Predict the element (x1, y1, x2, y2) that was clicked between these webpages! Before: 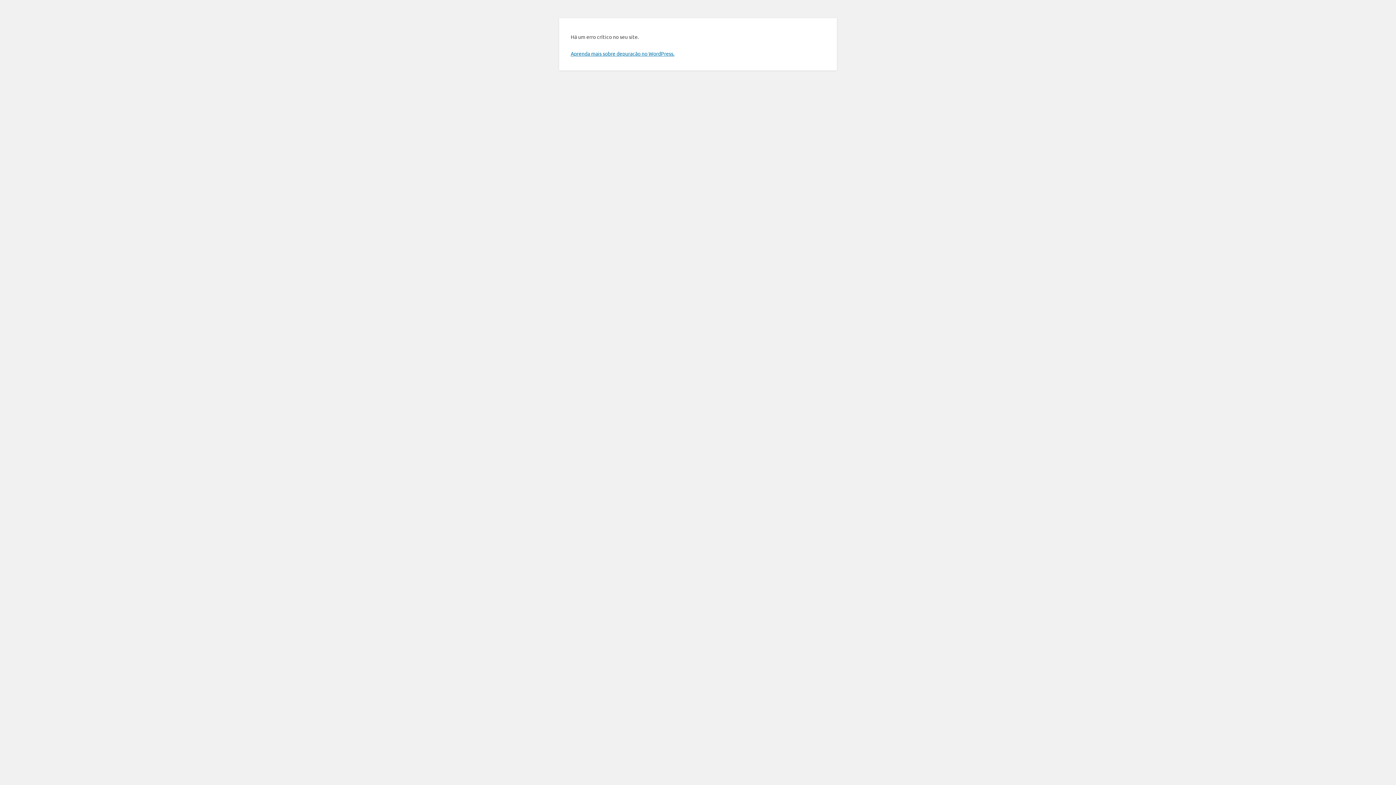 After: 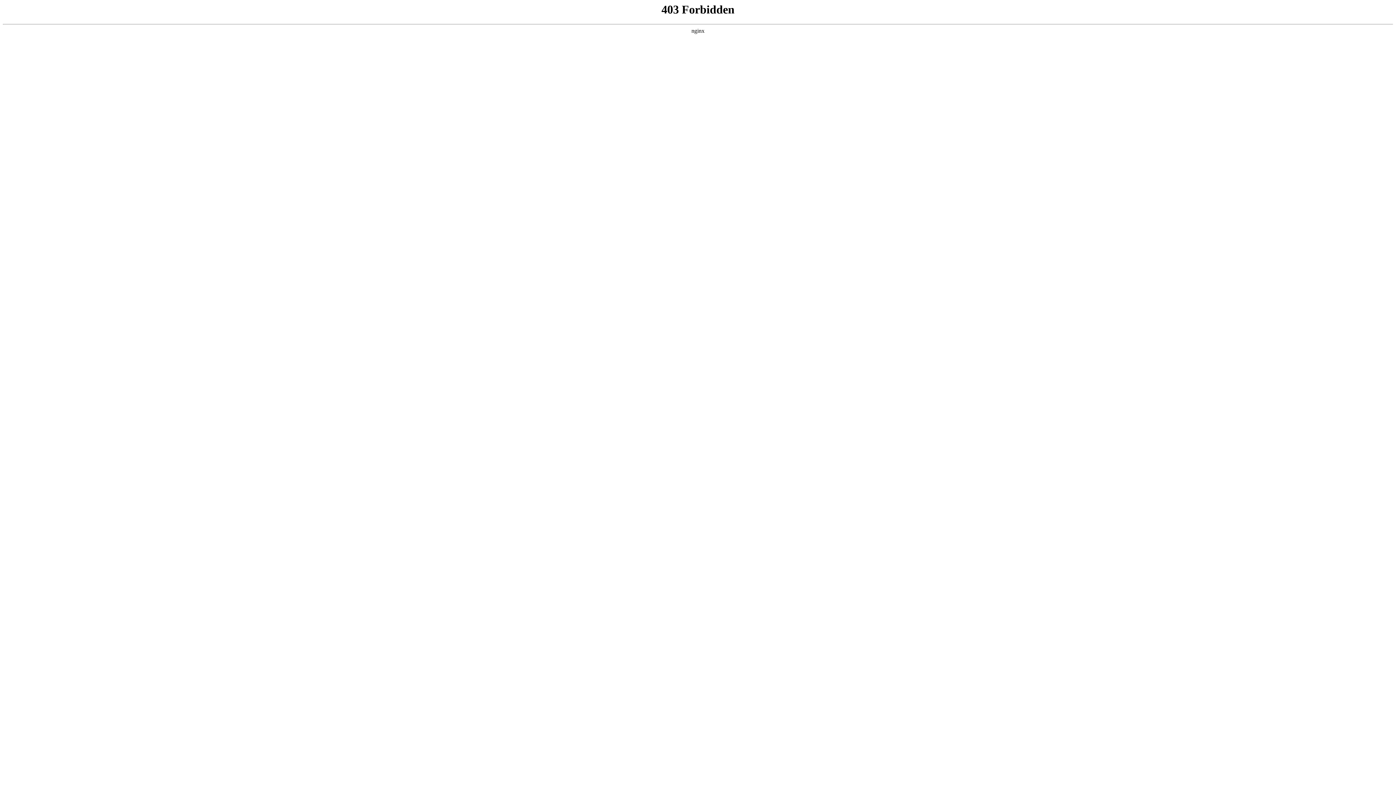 Action: label: Aprenda mais sobre depuração no WordPress. bbox: (570, 50, 674, 56)